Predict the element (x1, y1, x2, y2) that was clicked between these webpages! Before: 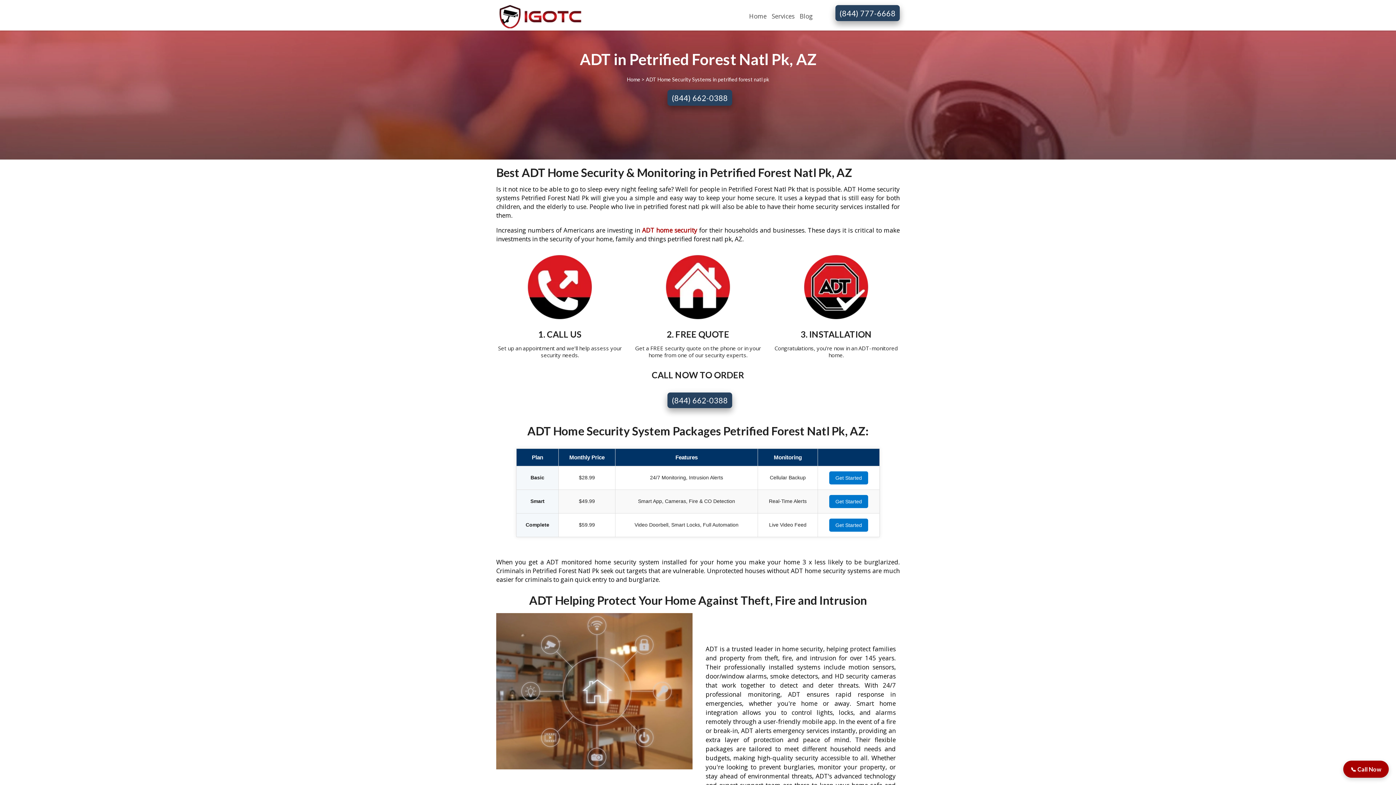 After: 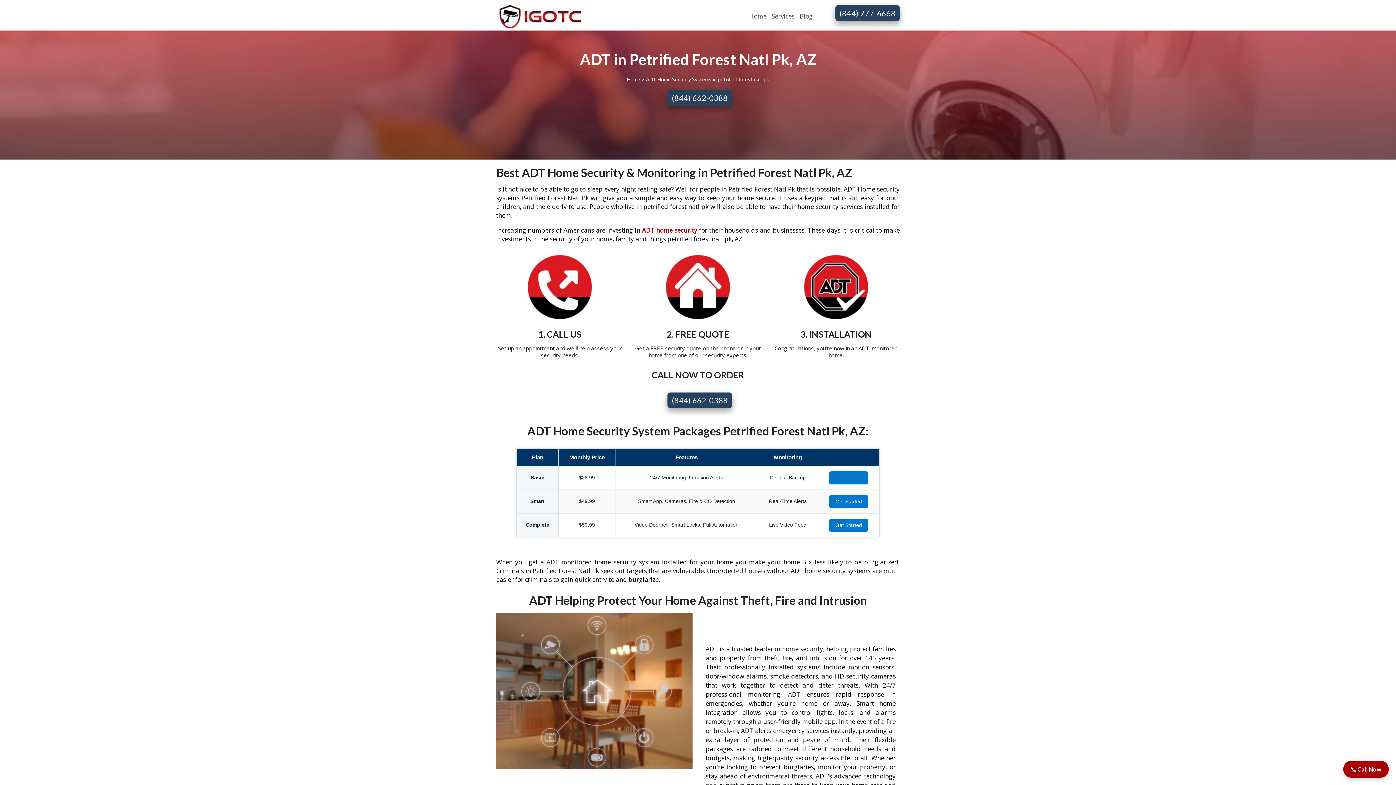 Action: bbox: (829, 471, 868, 484) label: Get Started